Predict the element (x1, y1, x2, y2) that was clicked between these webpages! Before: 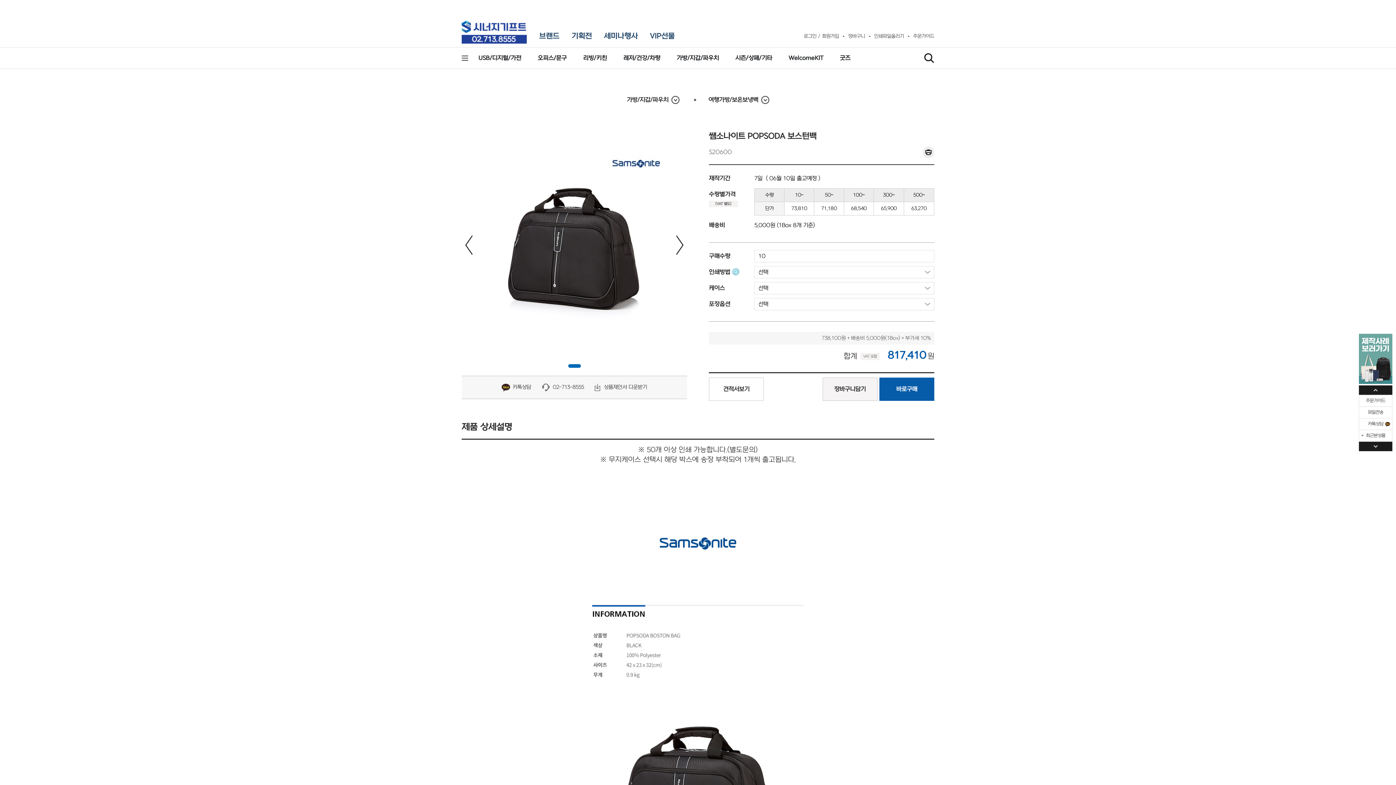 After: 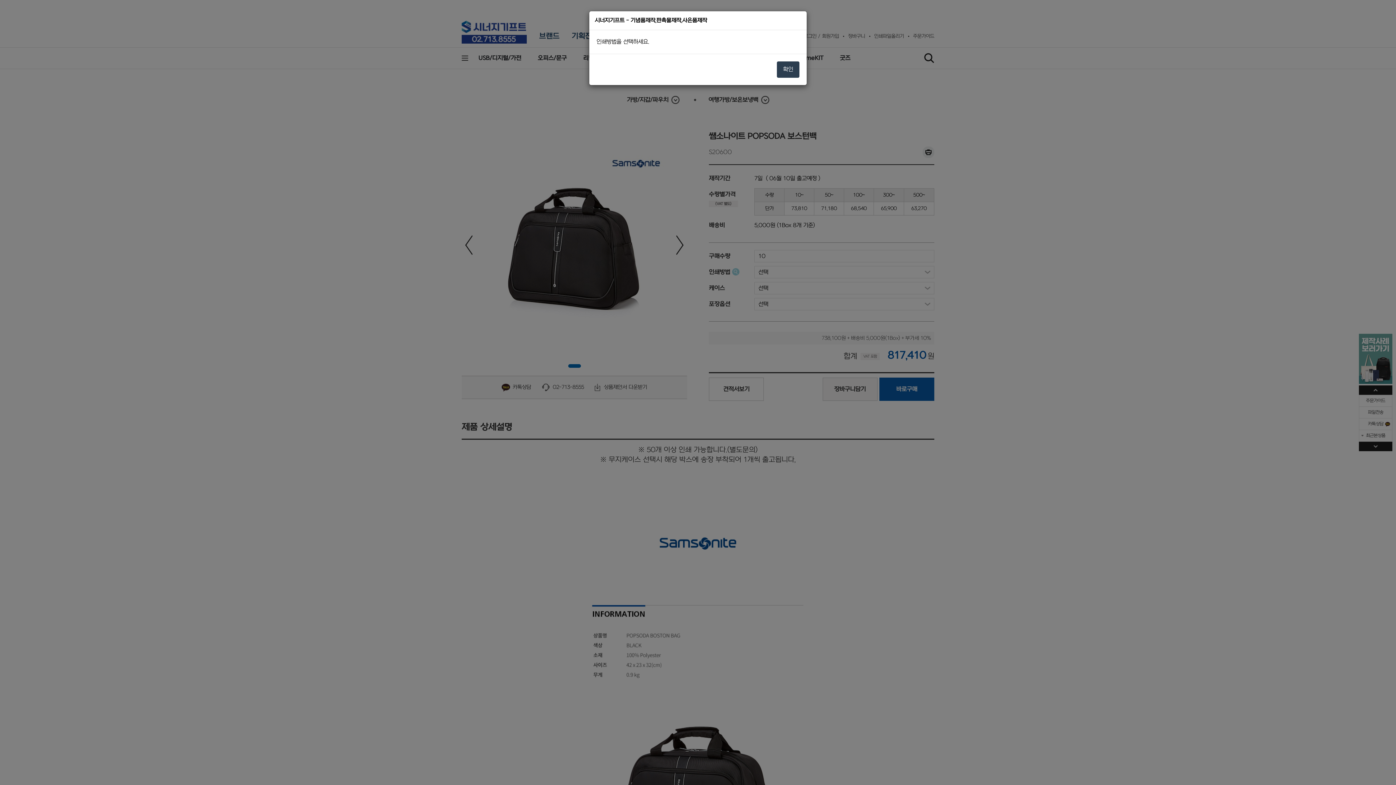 Action: bbox: (879, 377, 934, 401) label: 바로구매